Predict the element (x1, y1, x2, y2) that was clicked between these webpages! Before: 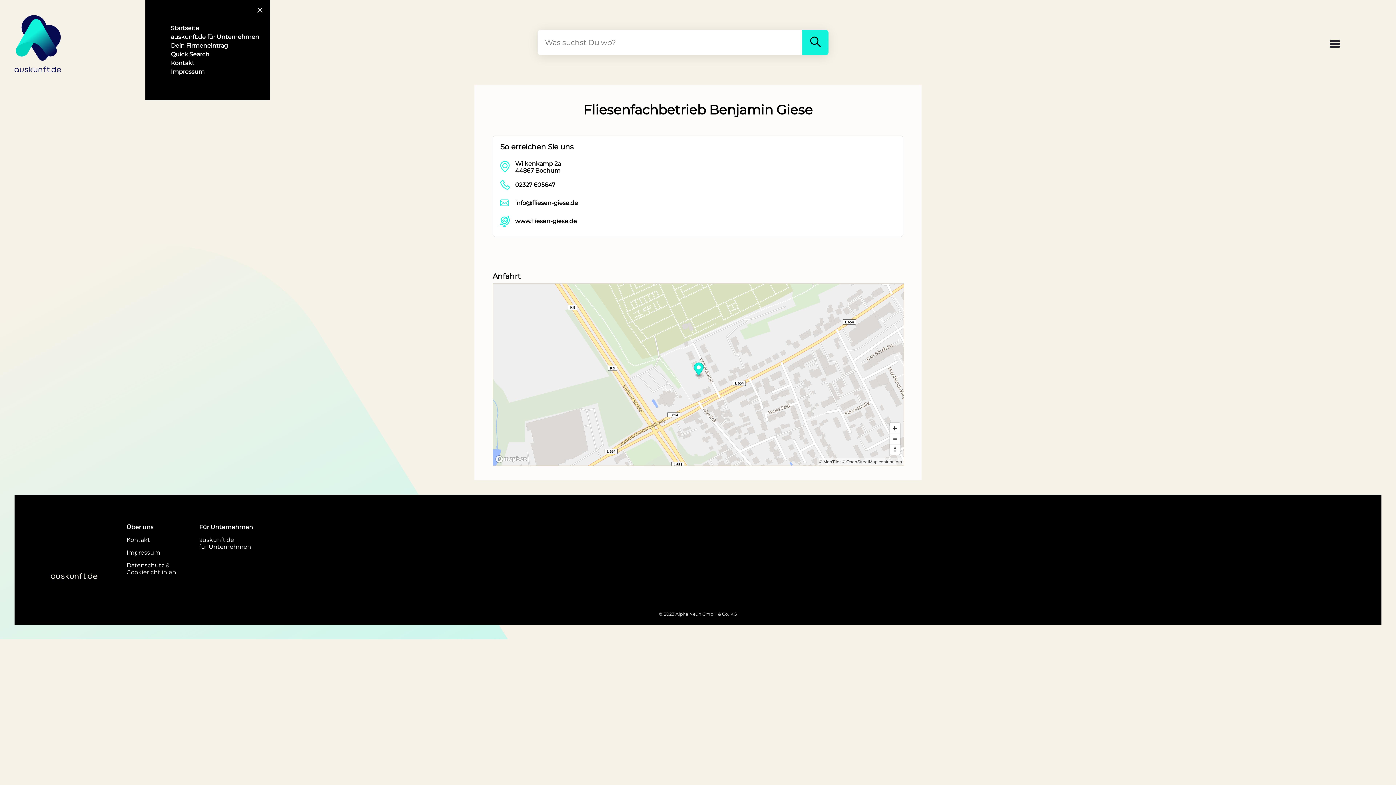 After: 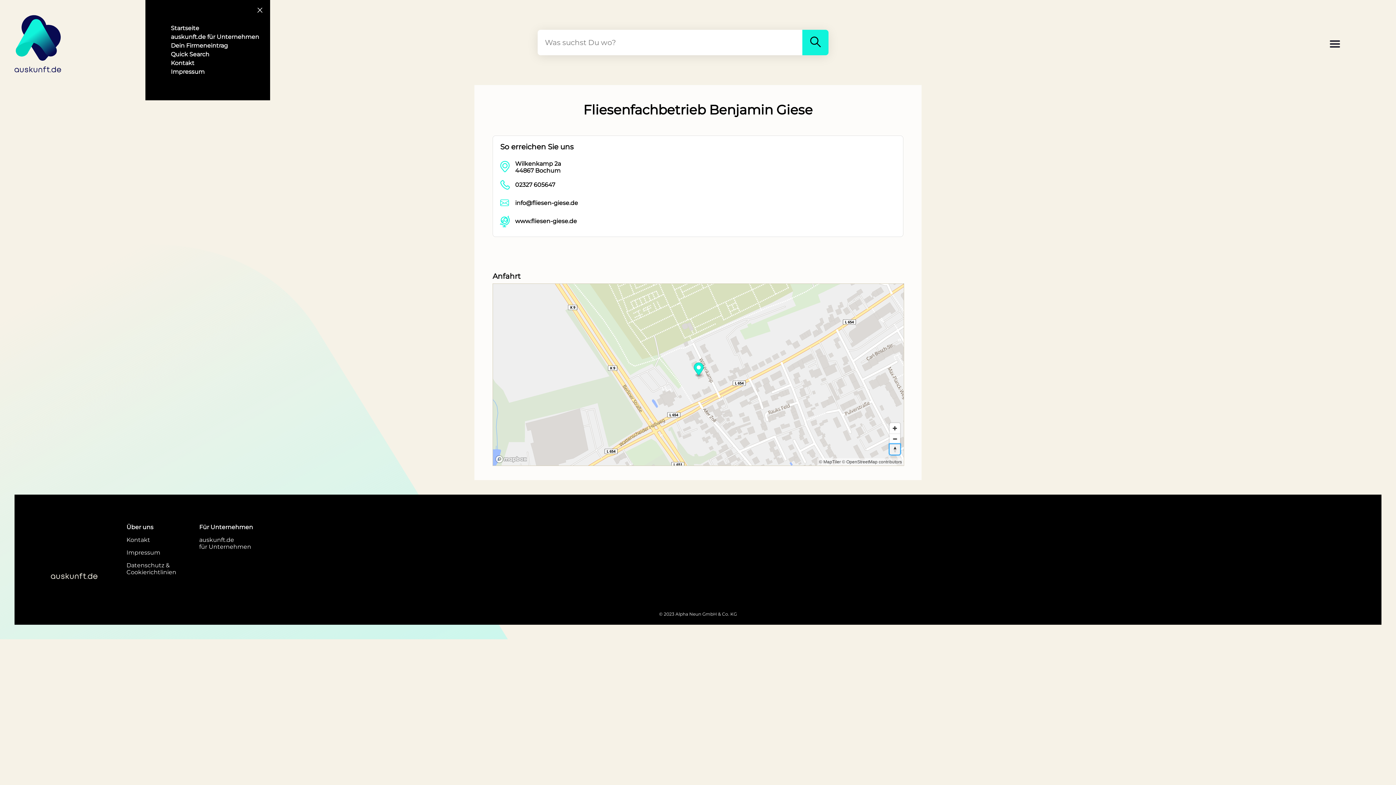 Action: label: Reset bearing to north bbox: (889, 444, 900, 454)